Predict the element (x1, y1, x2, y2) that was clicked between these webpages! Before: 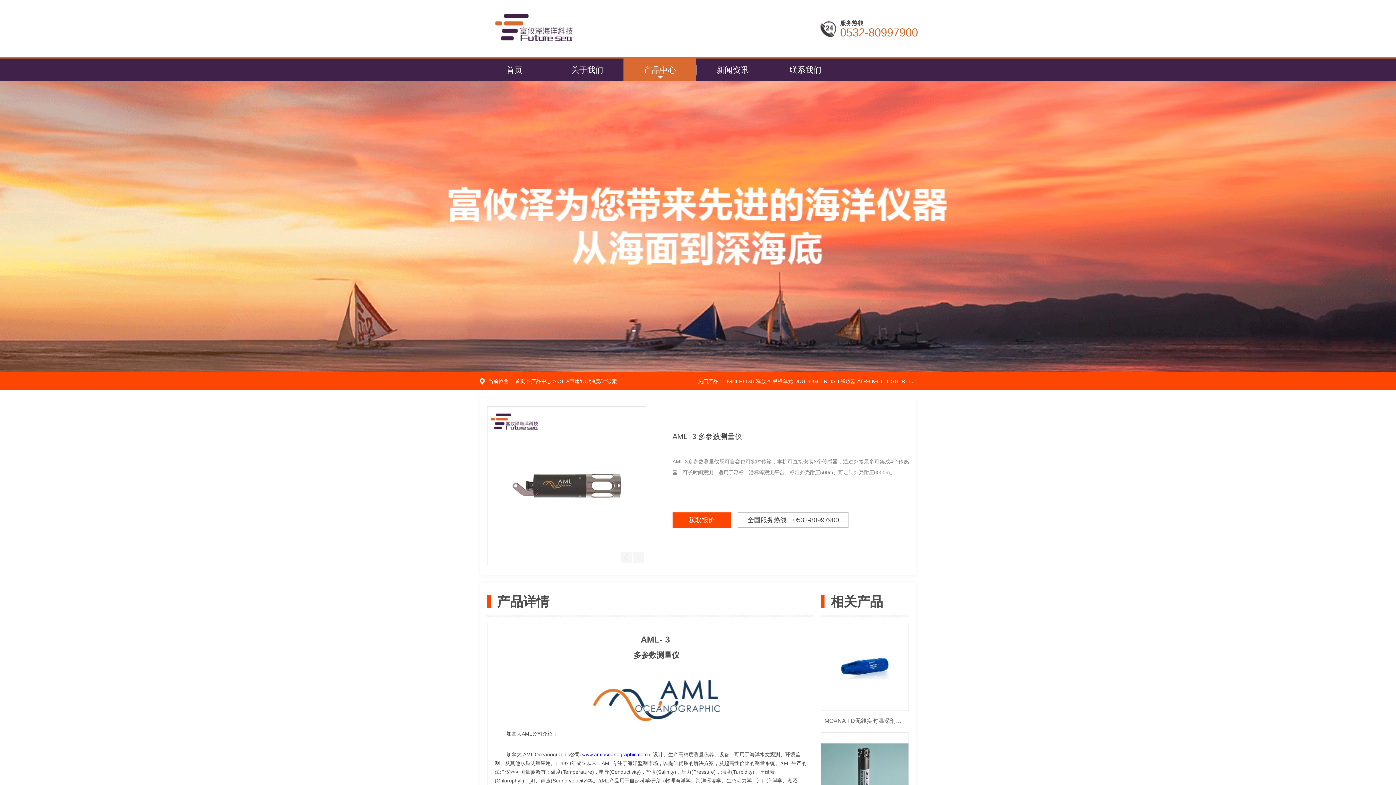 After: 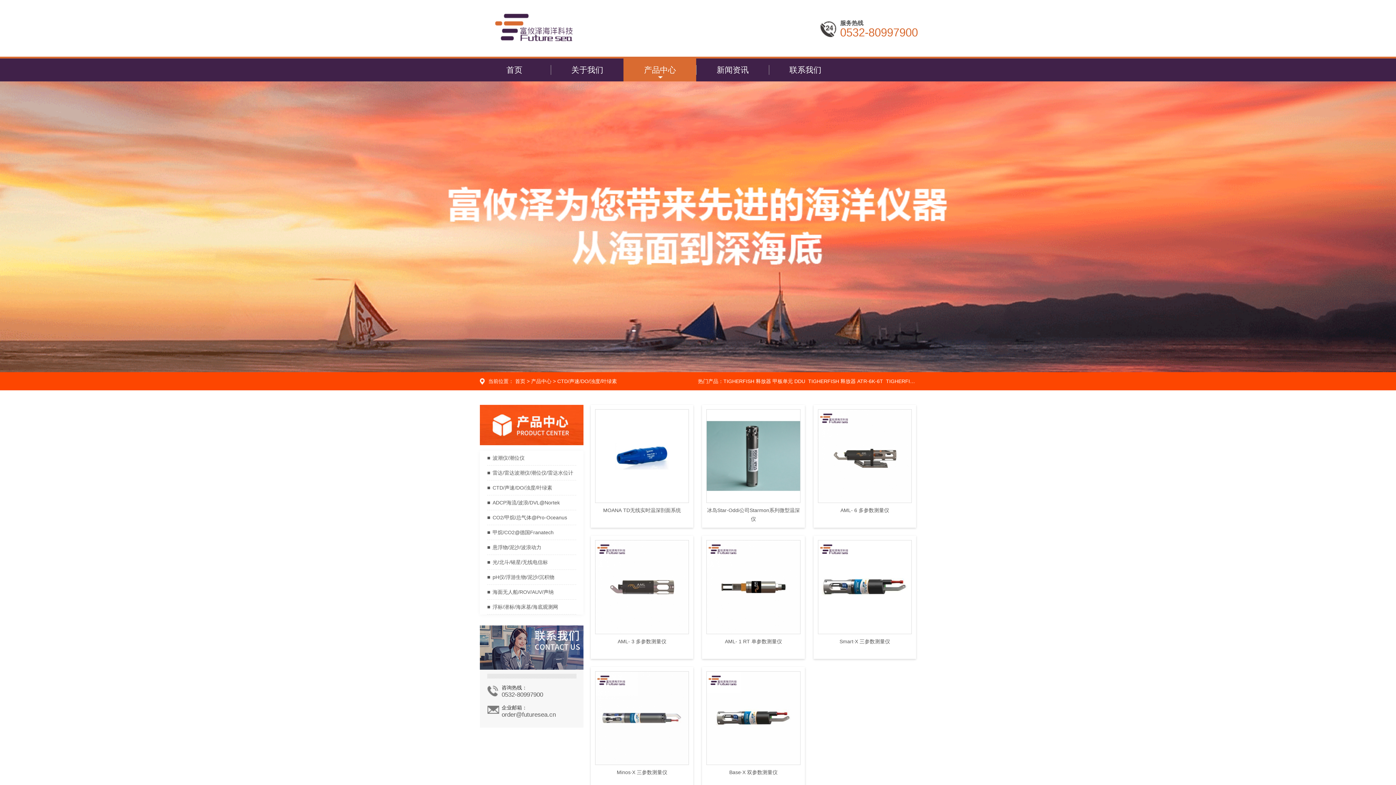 Action: label: CTD/声速/DO/浊度/叶绿素 bbox: (557, 378, 617, 384)